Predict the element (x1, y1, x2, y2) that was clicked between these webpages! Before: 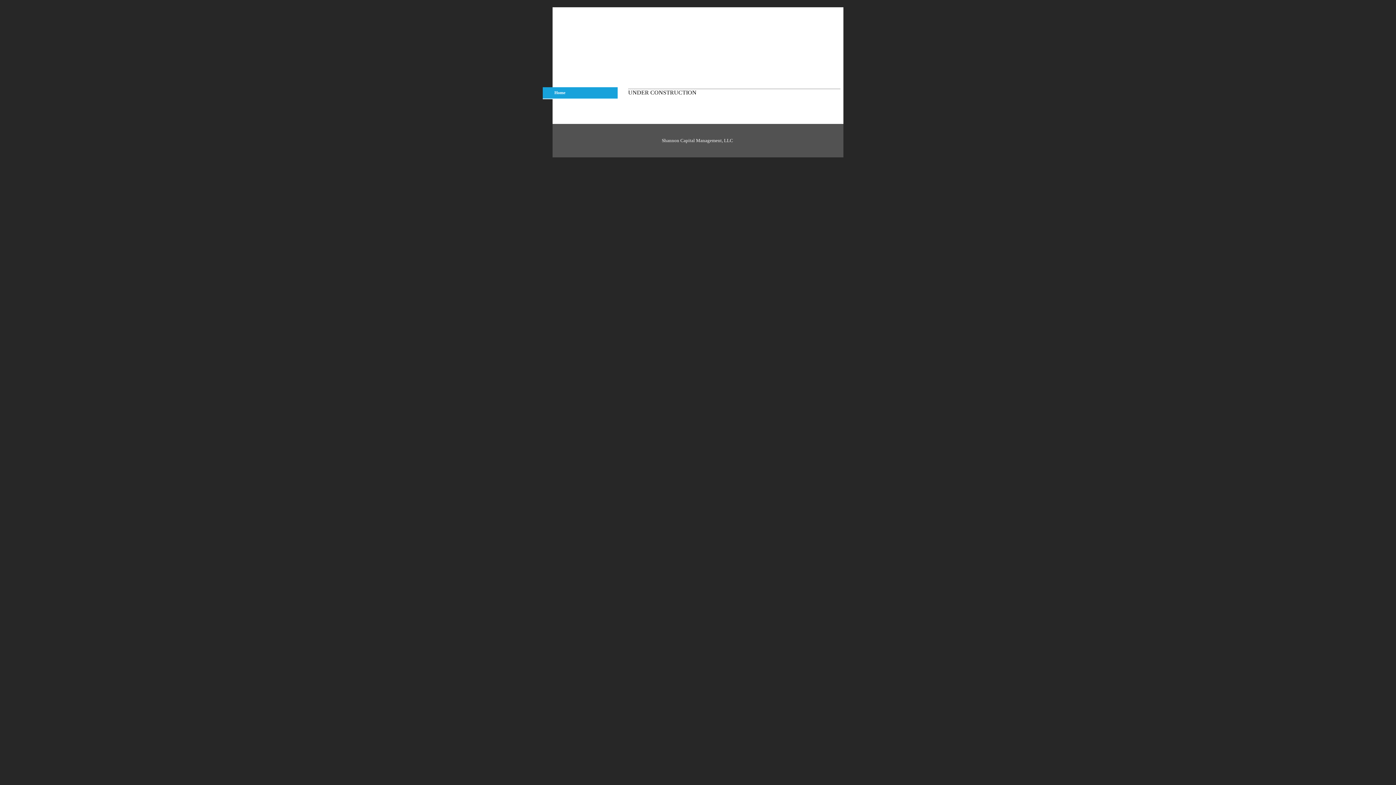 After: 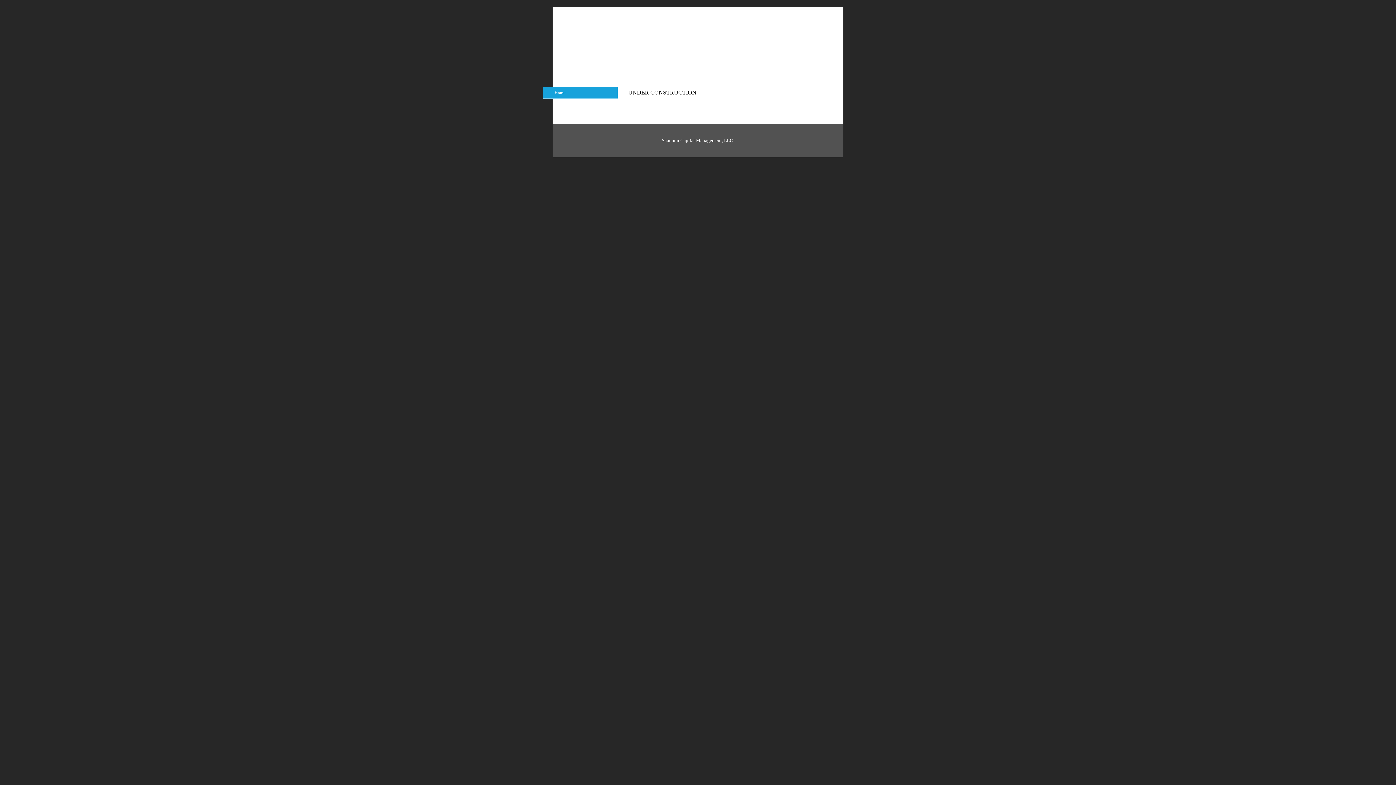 Action: bbox: (552, 87, 625, 99) label: Home